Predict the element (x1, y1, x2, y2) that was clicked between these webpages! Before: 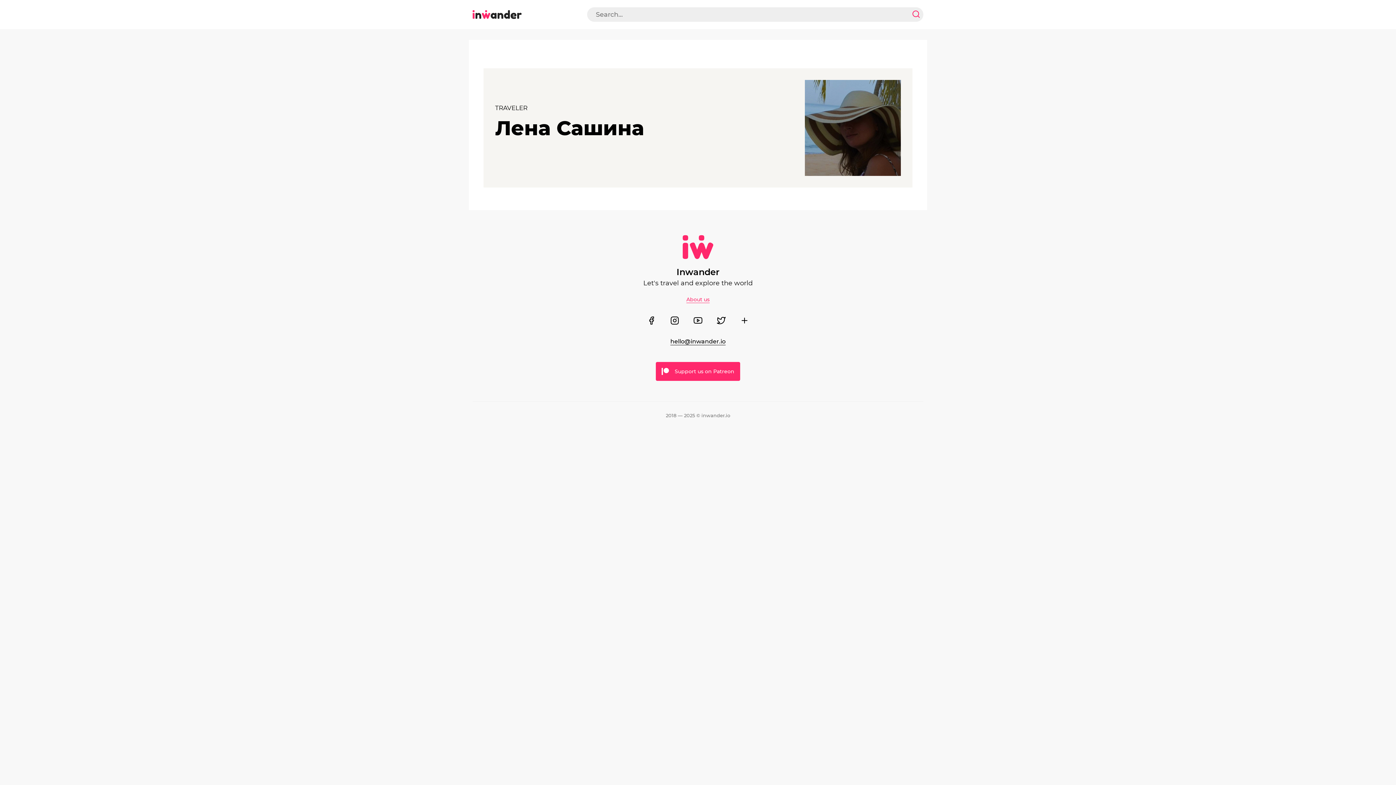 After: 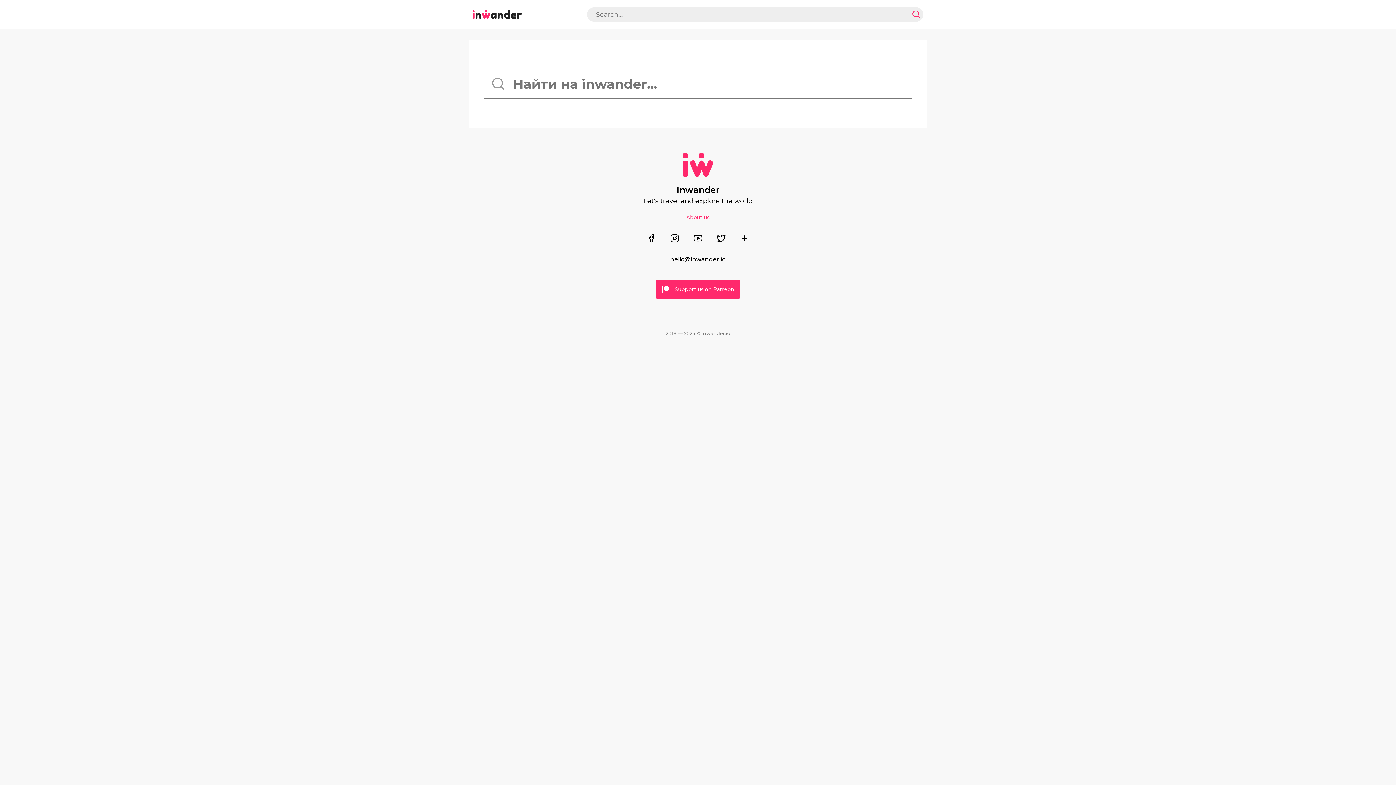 Action: bbox: (909, 7, 923, 21)